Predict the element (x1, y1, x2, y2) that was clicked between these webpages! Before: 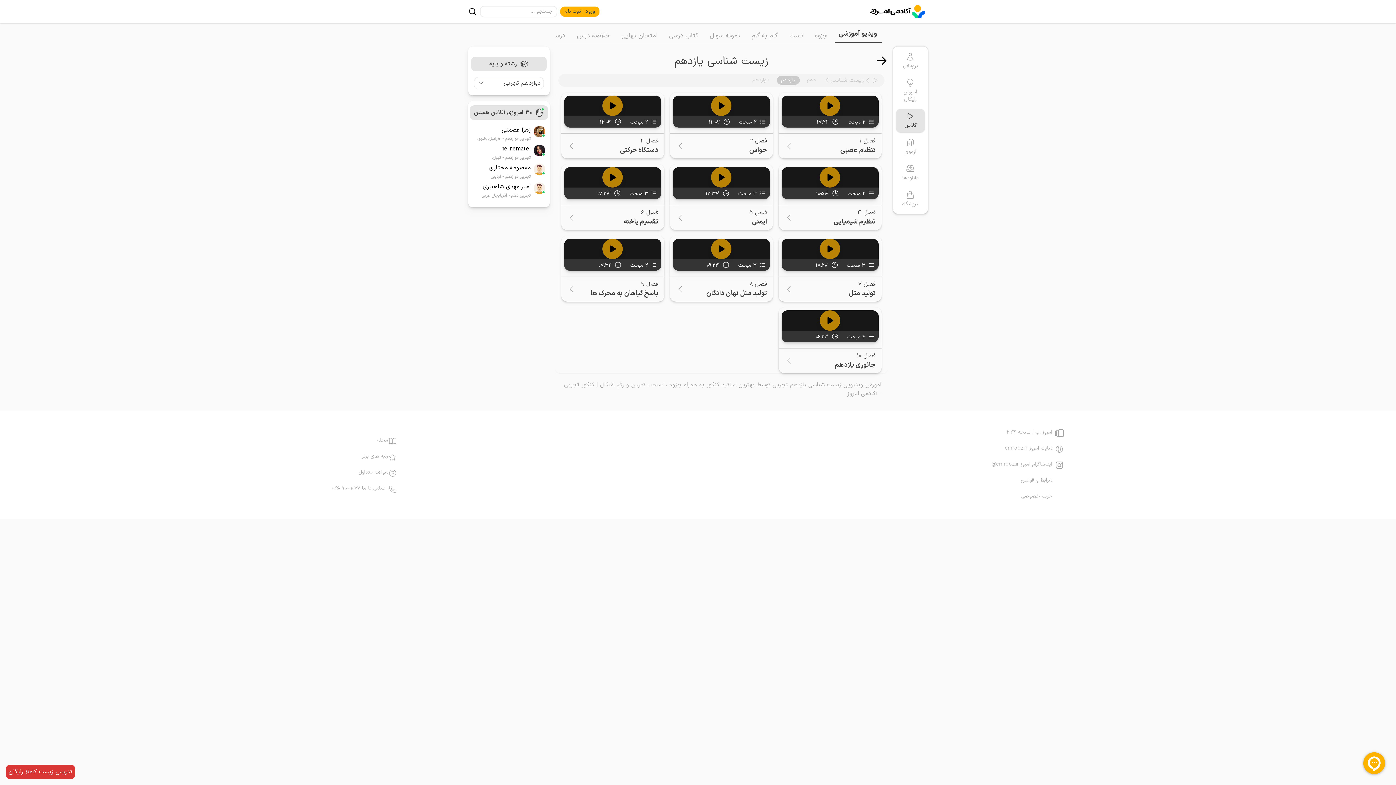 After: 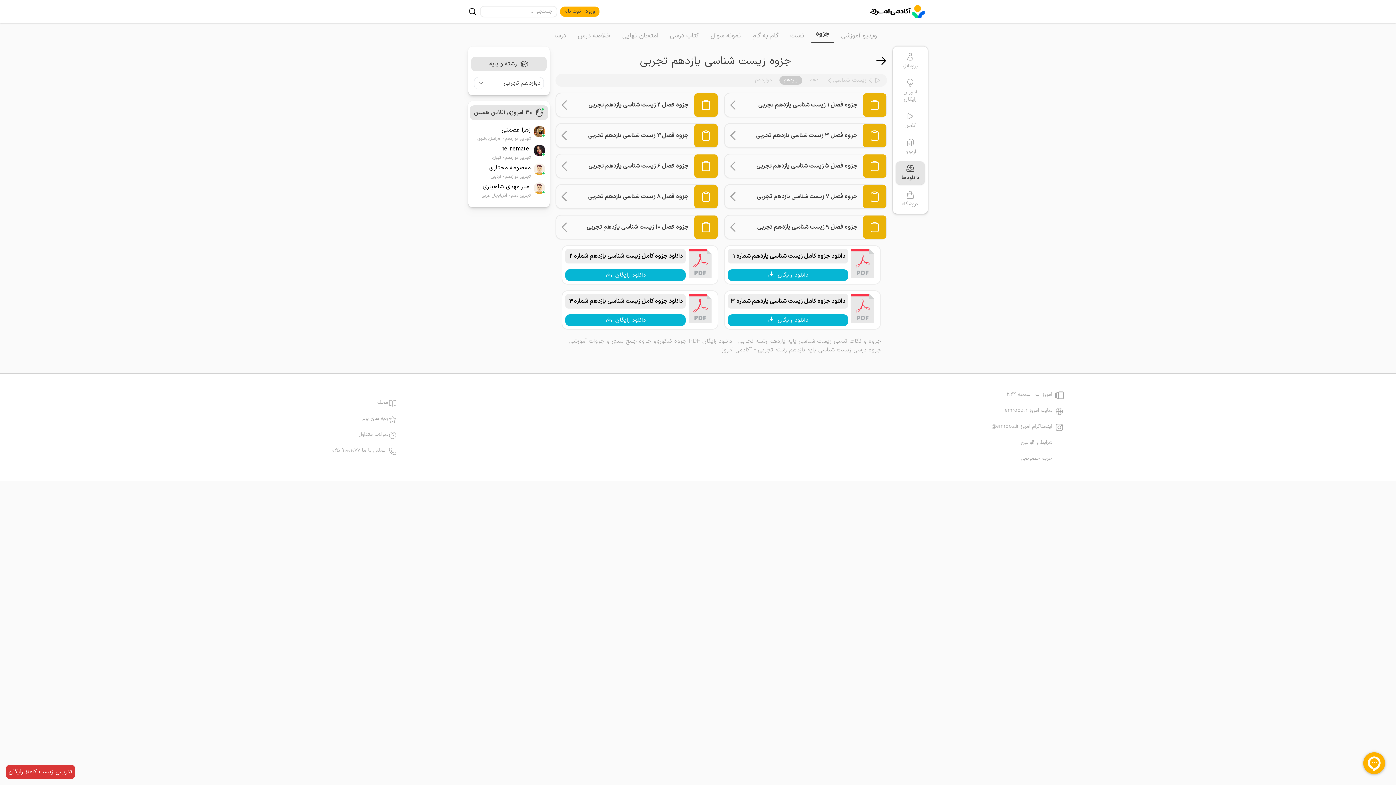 Action: label: جزوه bbox: (810, 30, 831, 41)